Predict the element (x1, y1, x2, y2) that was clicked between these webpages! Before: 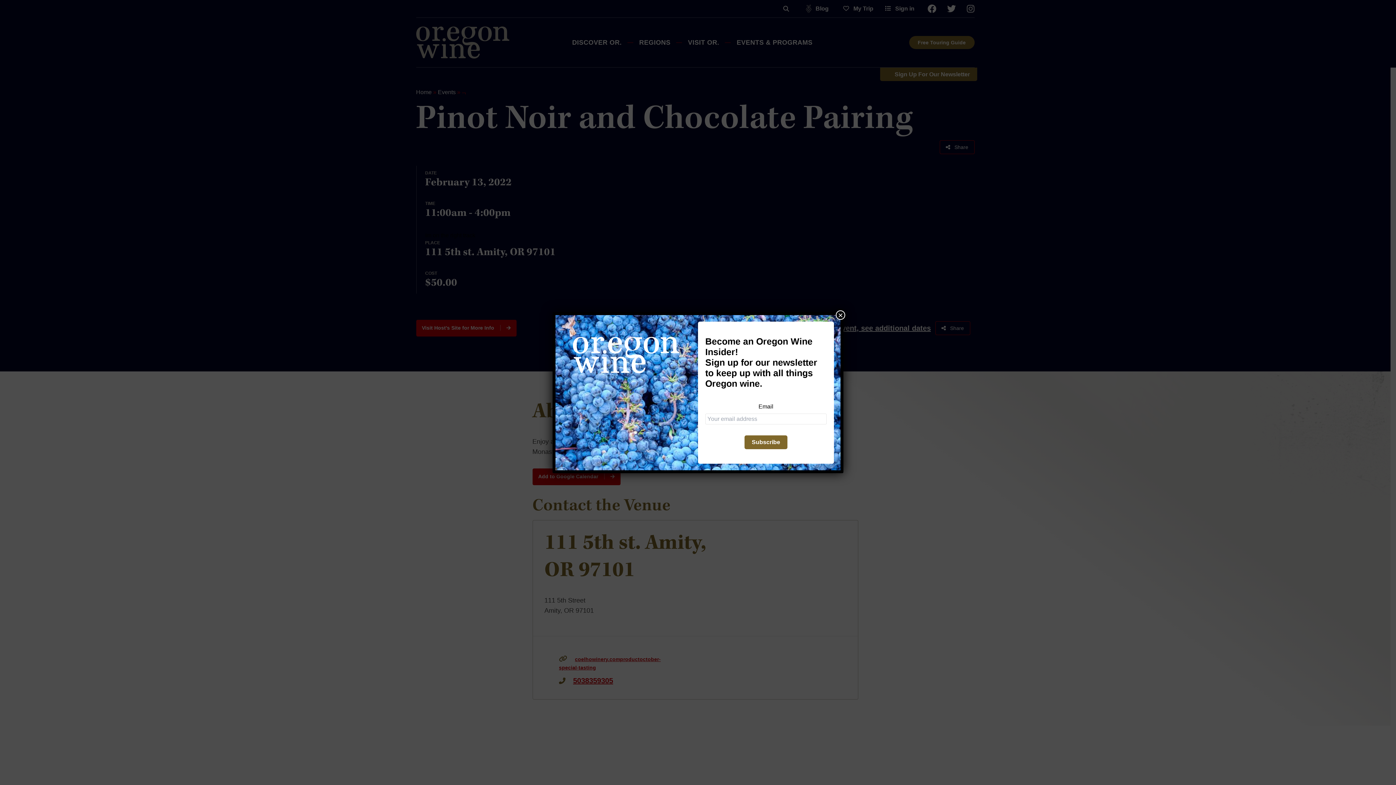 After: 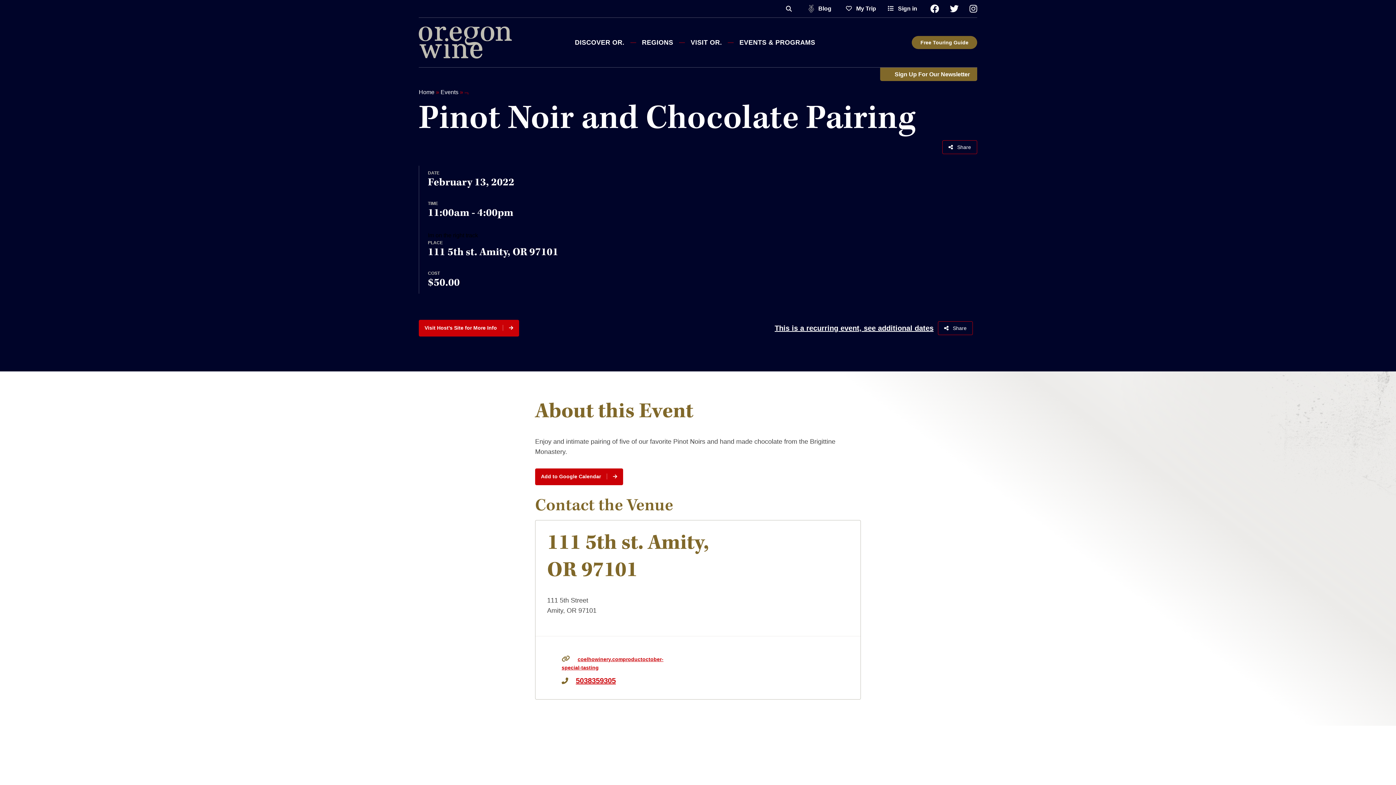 Action: bbox: (836, 310, 845, 319) label: Close